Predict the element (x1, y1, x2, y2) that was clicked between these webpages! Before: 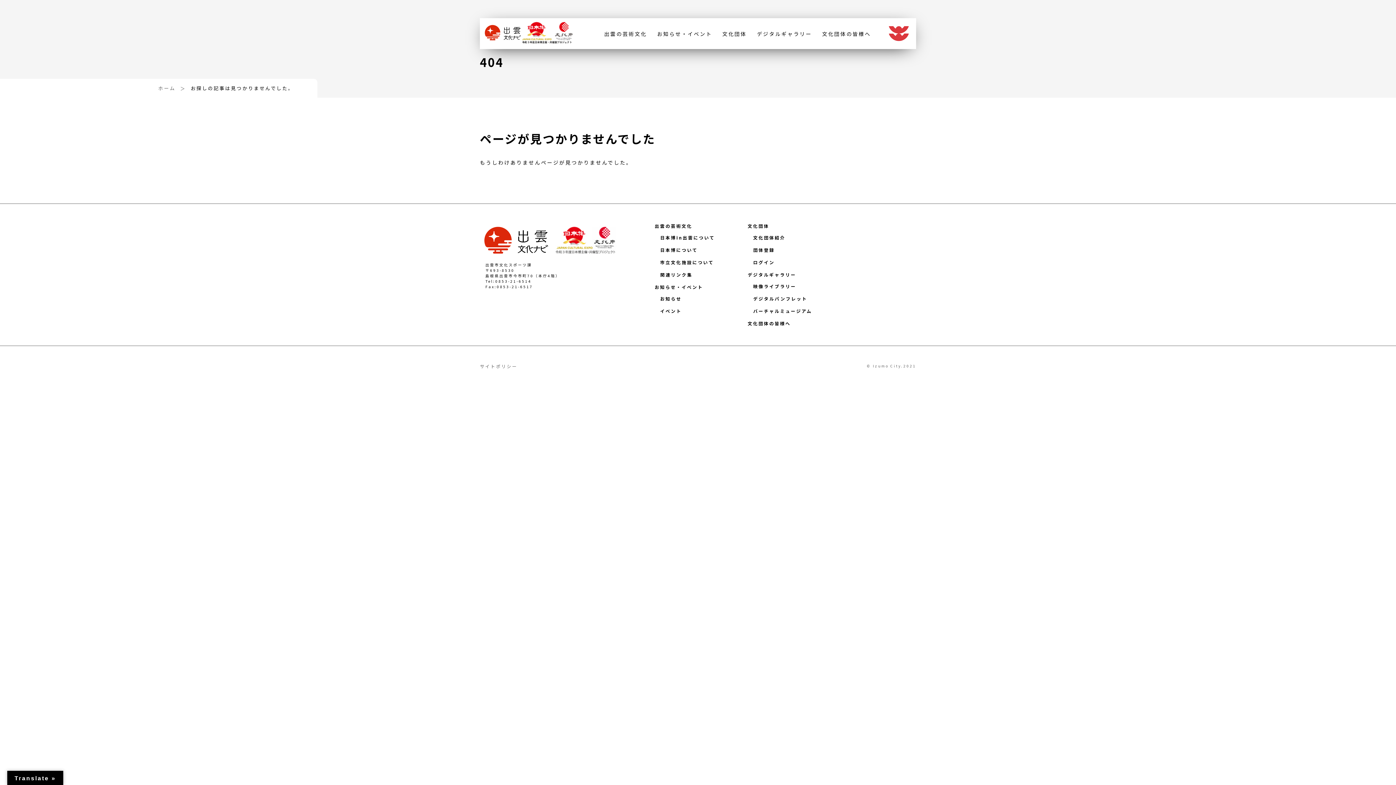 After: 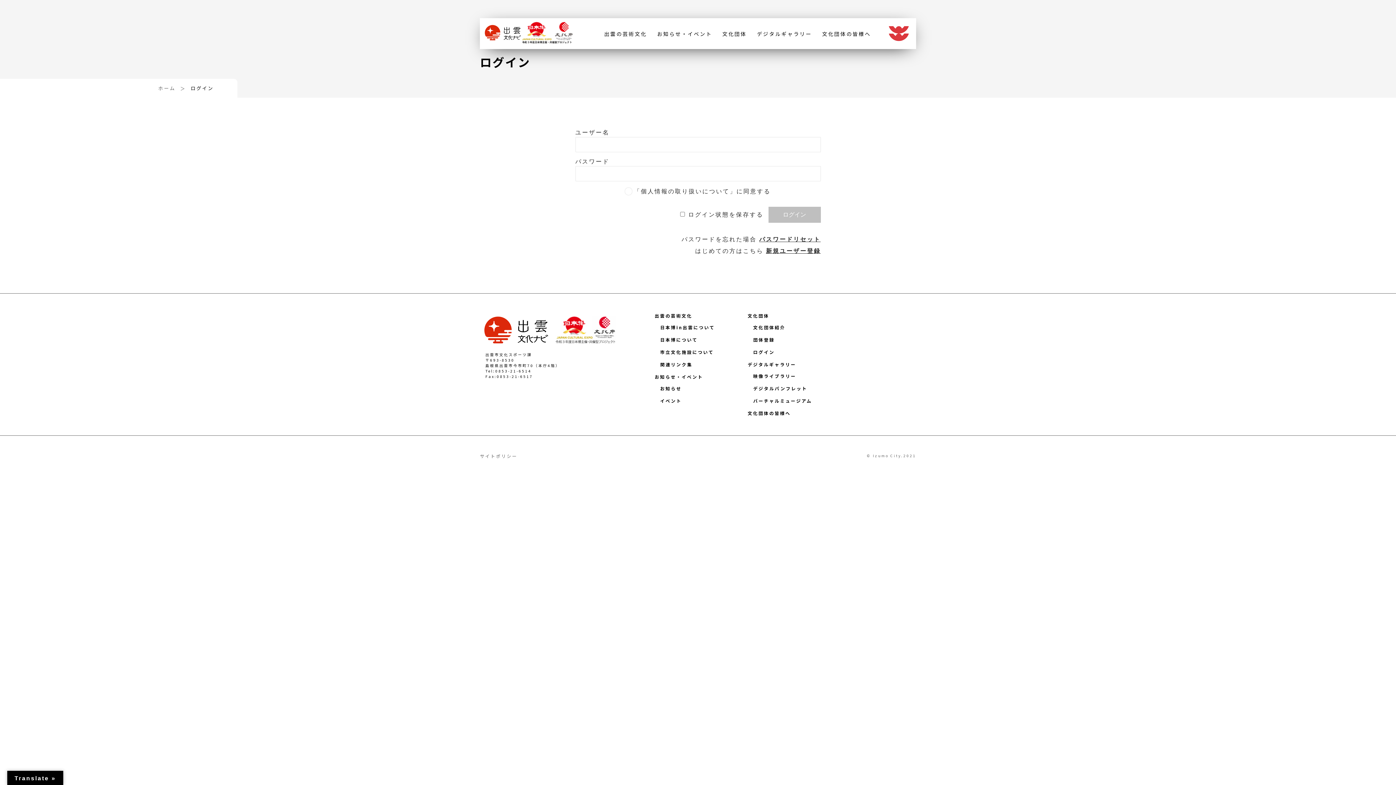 Action: bbox: (753, 258, 774, 266) label: ログイン